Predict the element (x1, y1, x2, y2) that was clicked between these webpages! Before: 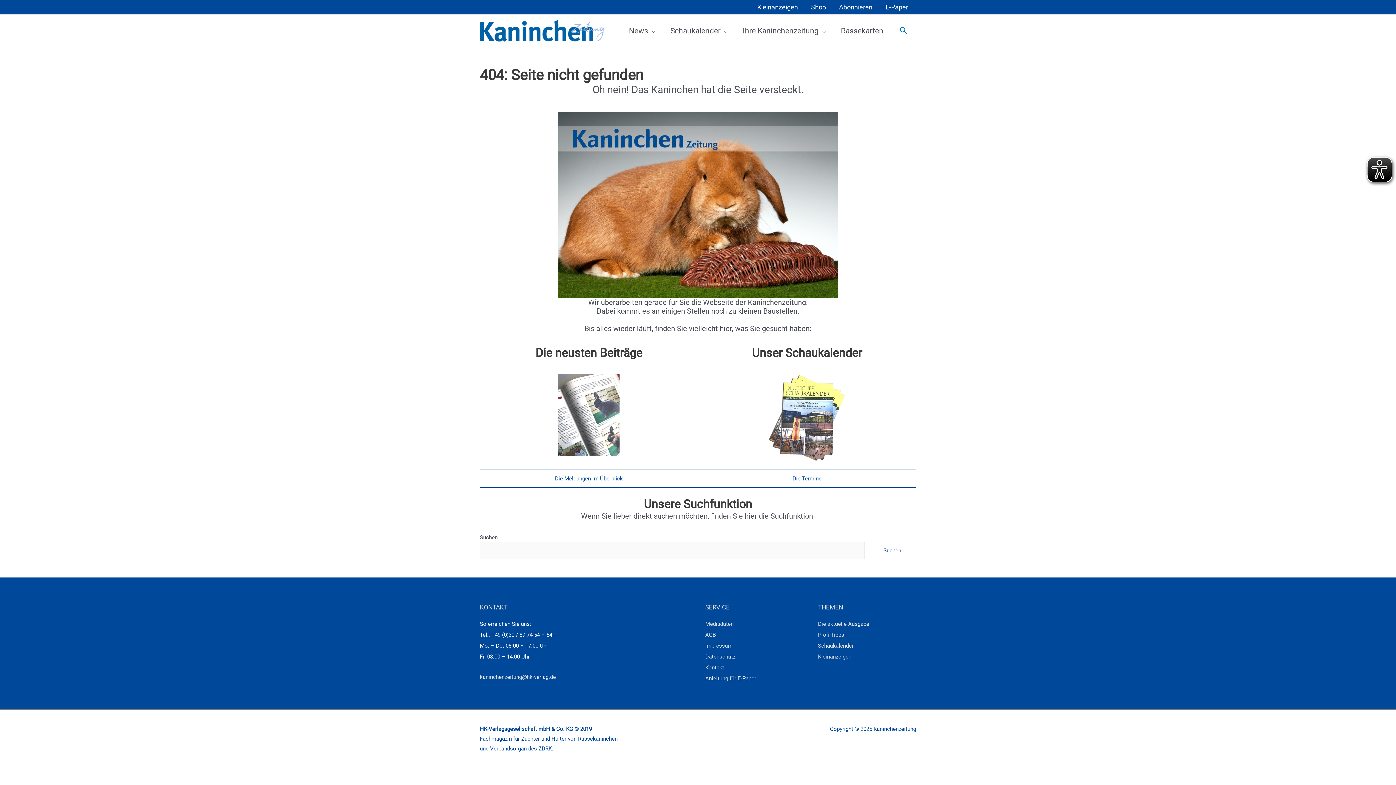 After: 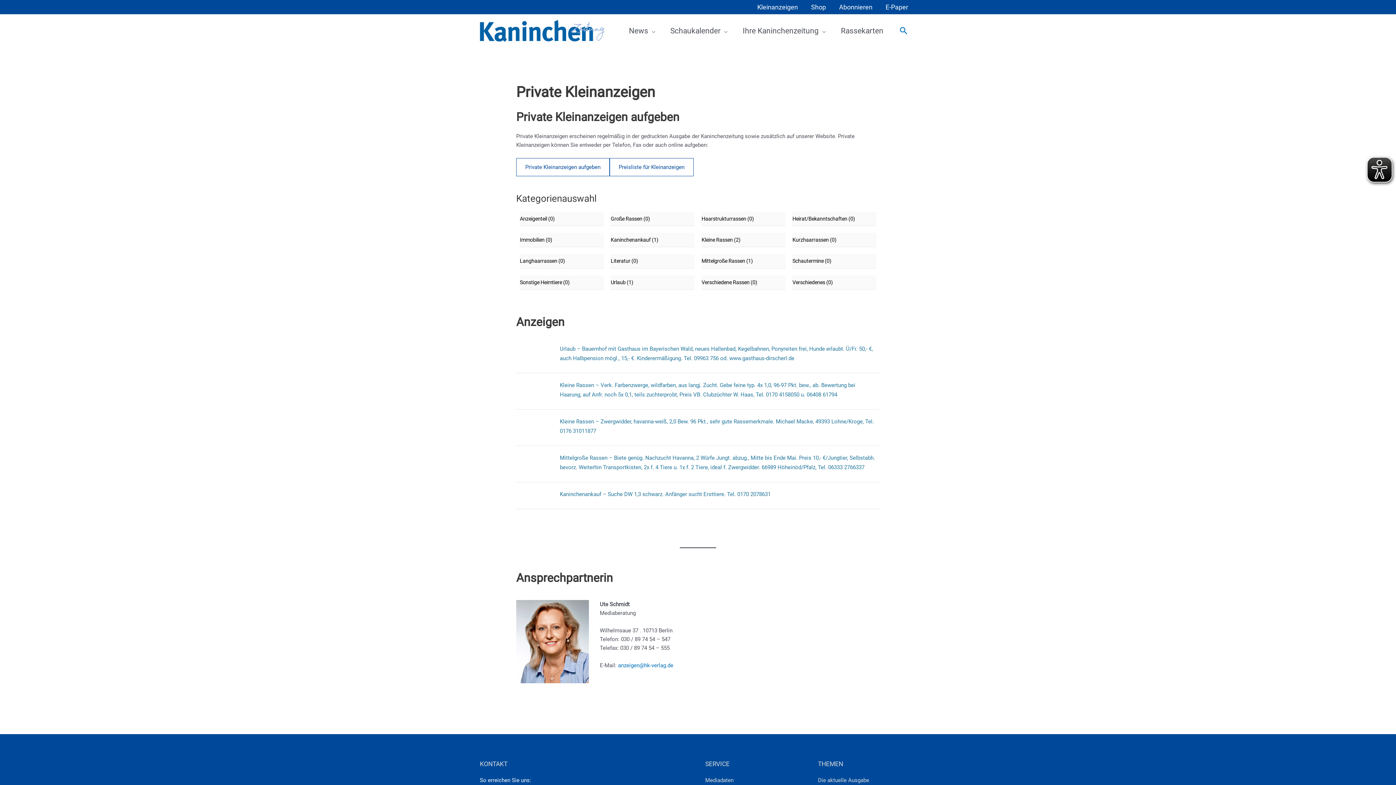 Action: bbox: (750, 0, 804, 14) label: Kleinanzeigen